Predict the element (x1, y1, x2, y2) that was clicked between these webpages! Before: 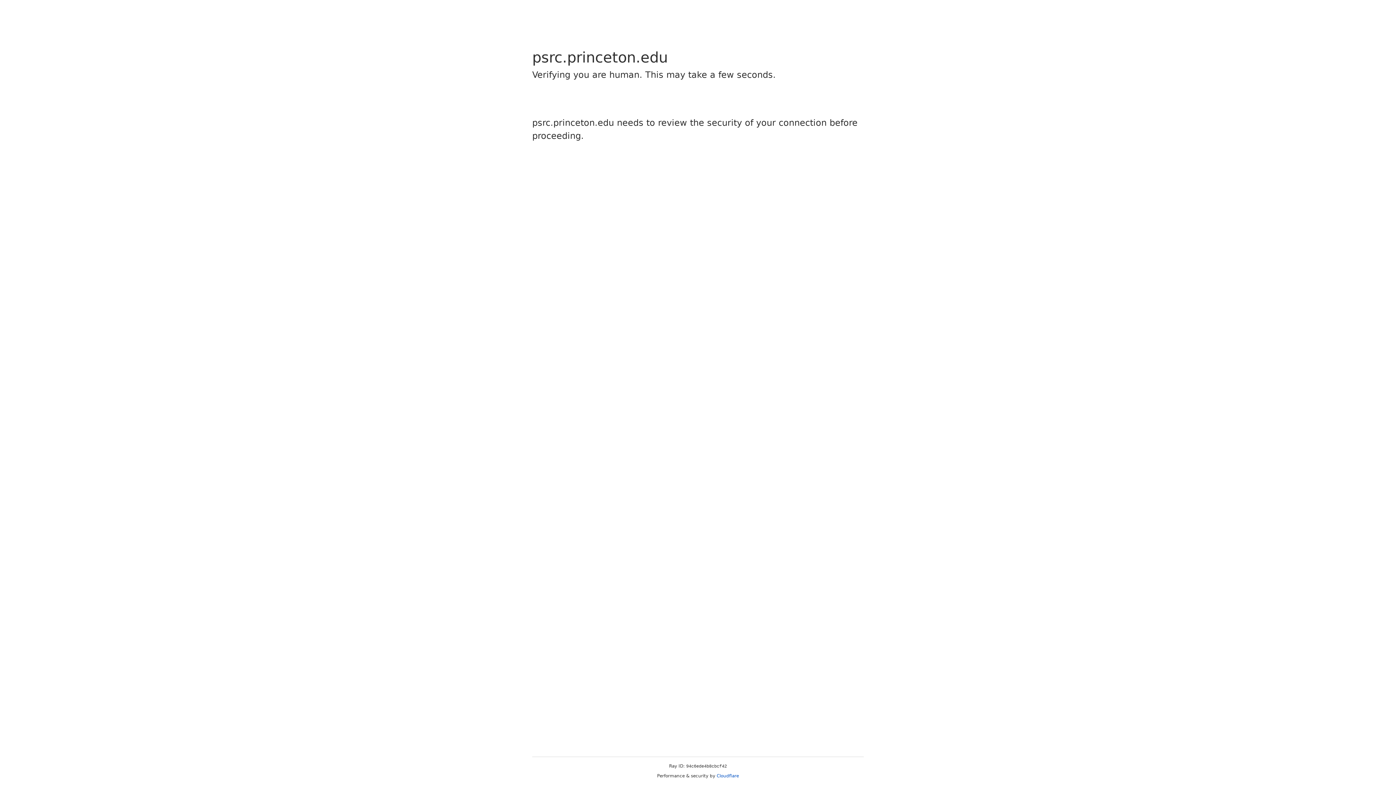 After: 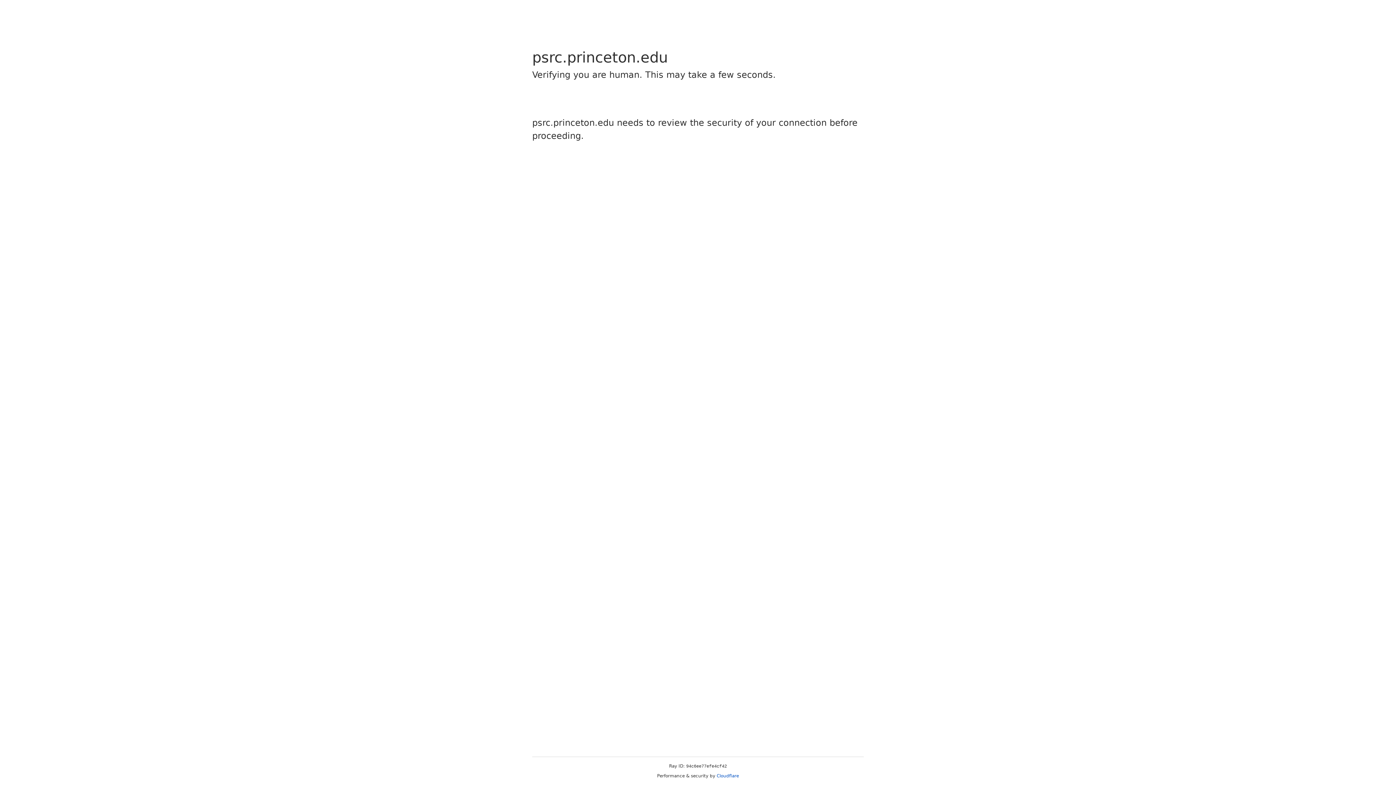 Action: bbox: (716, 773, 739, 778) label: Cloudflare